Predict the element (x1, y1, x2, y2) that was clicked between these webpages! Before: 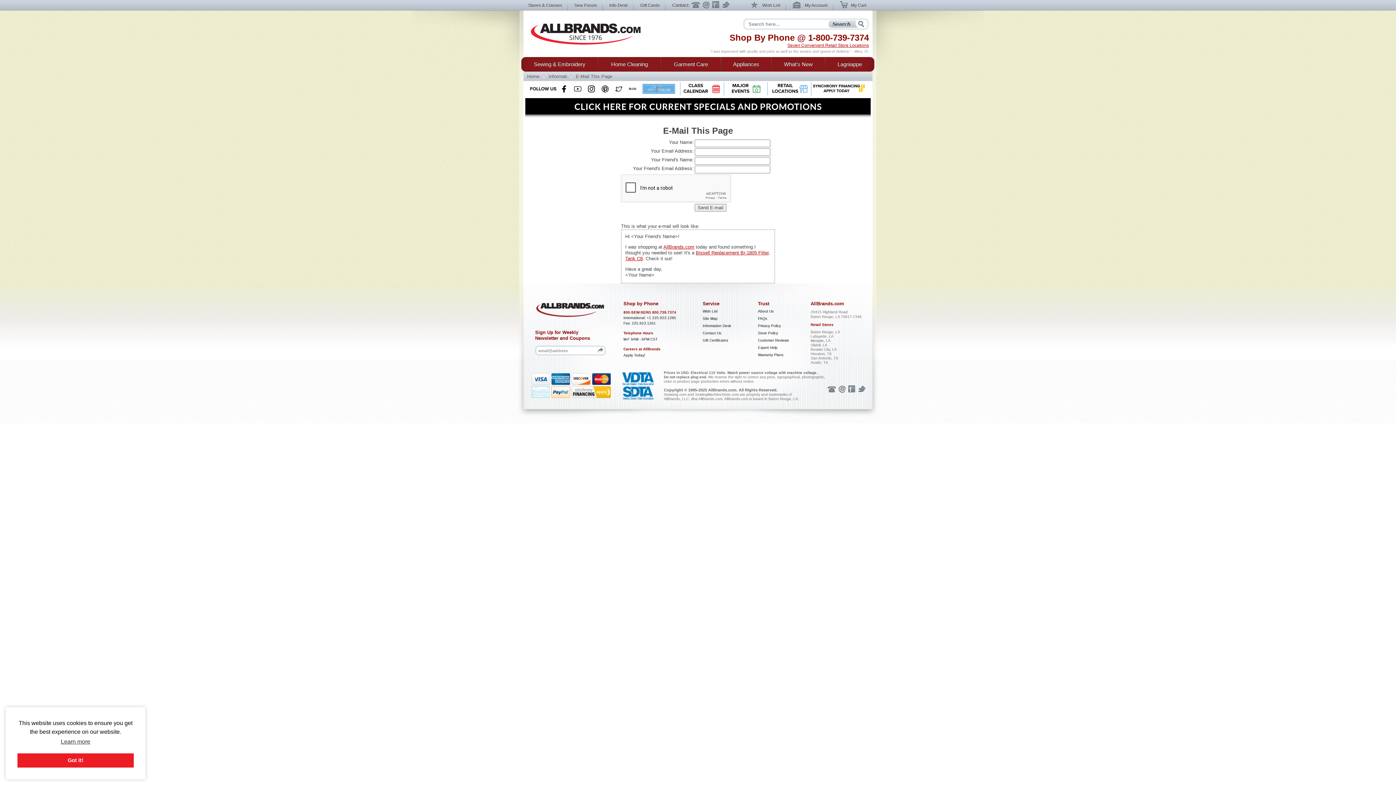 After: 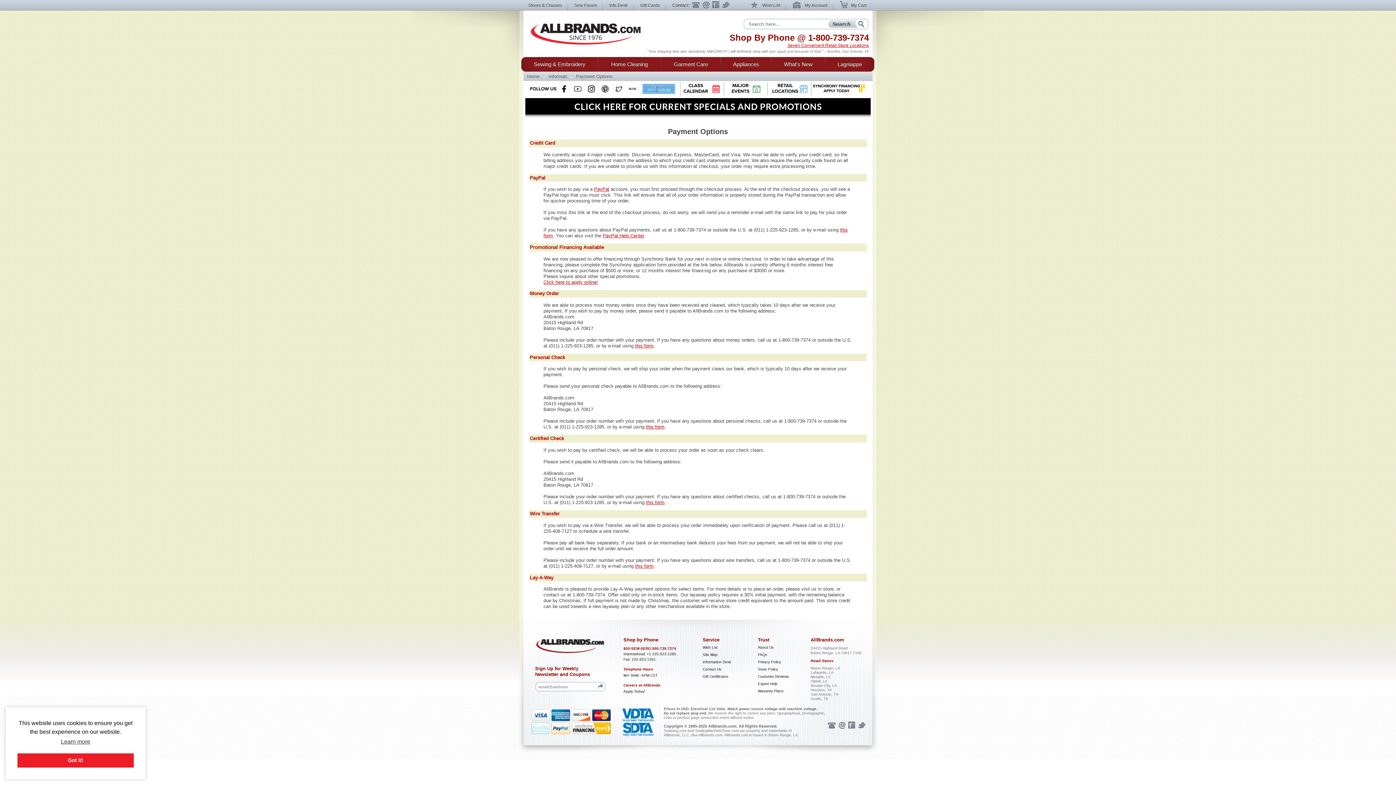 Action: label: Mastercard bbox: (592, 373, 610, 385)